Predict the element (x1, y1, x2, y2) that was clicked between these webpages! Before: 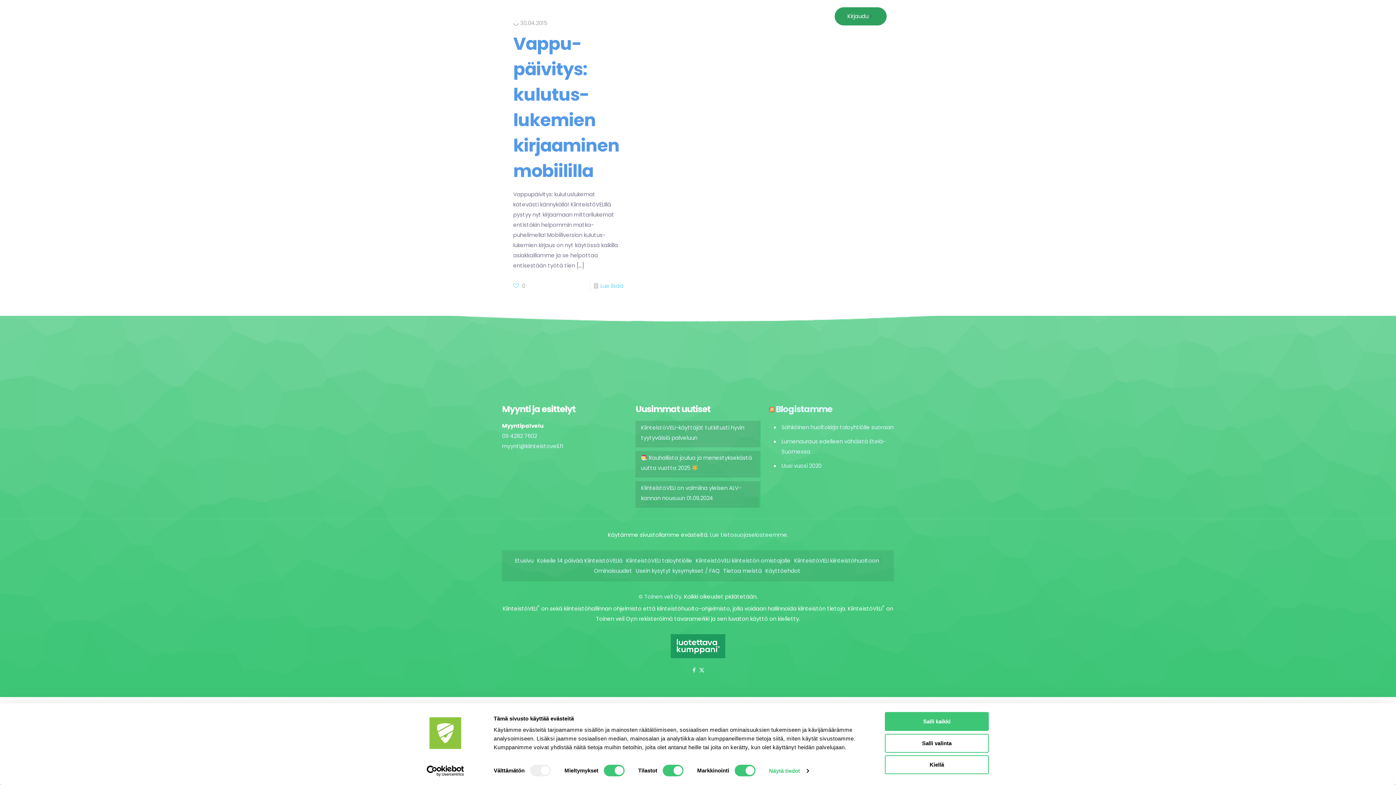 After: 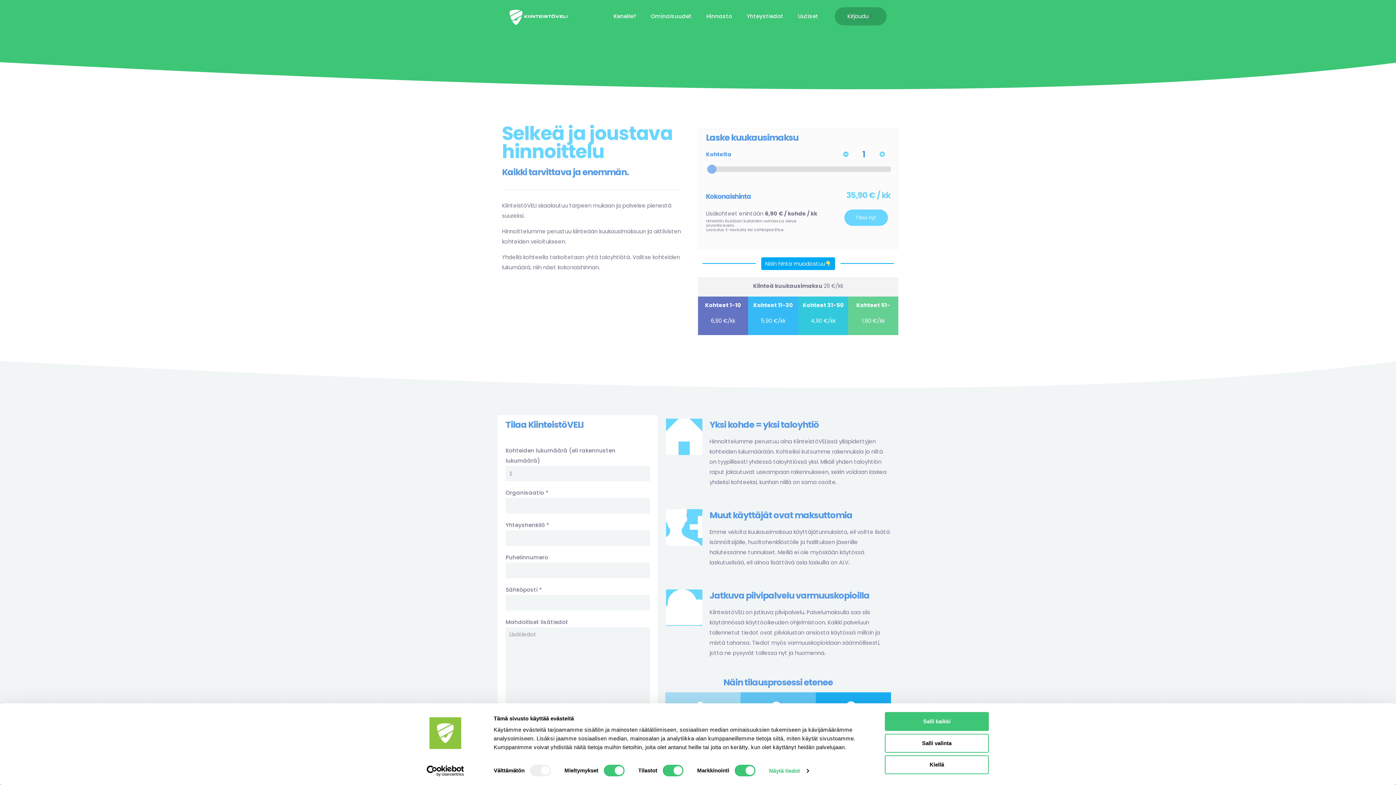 Action: label: Hinnasto bbox: (699, 0, 739, 32)